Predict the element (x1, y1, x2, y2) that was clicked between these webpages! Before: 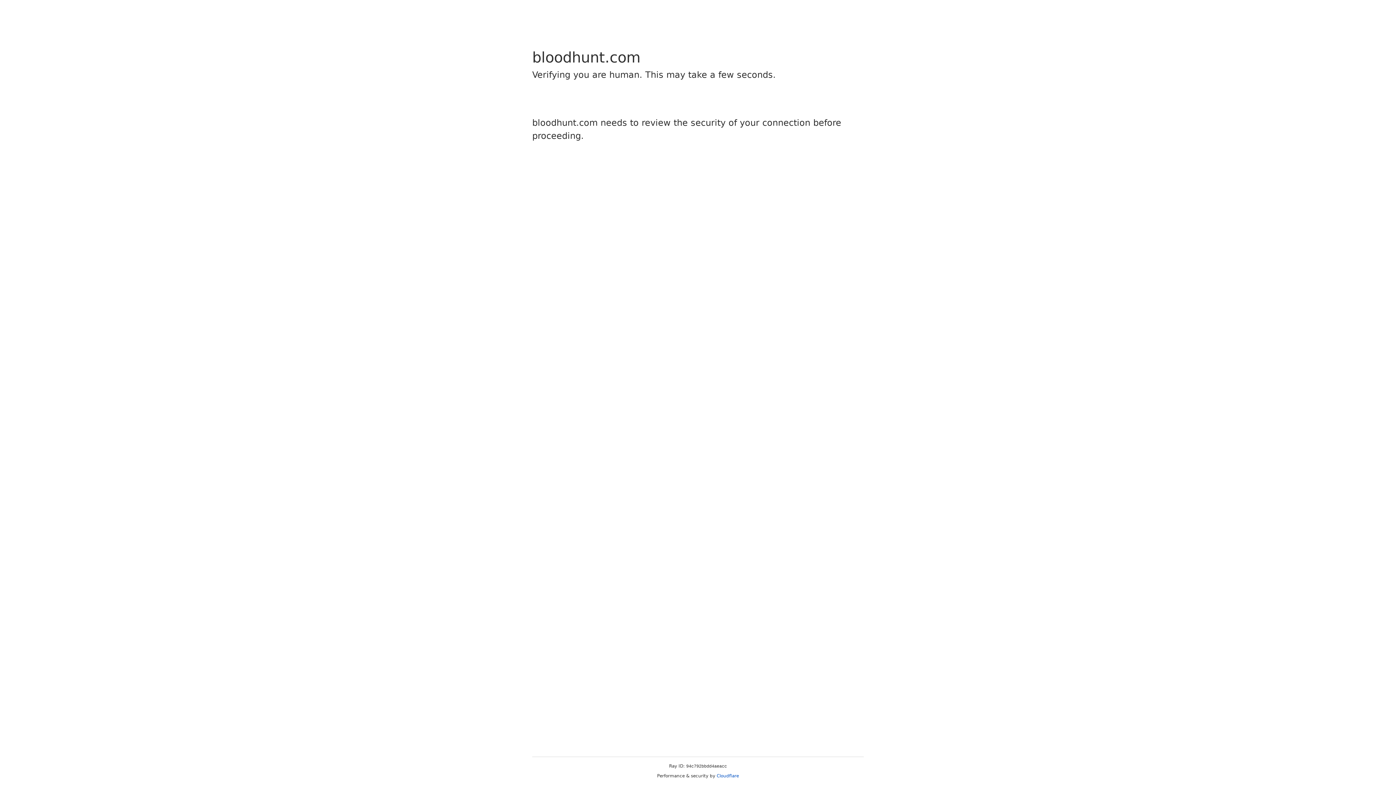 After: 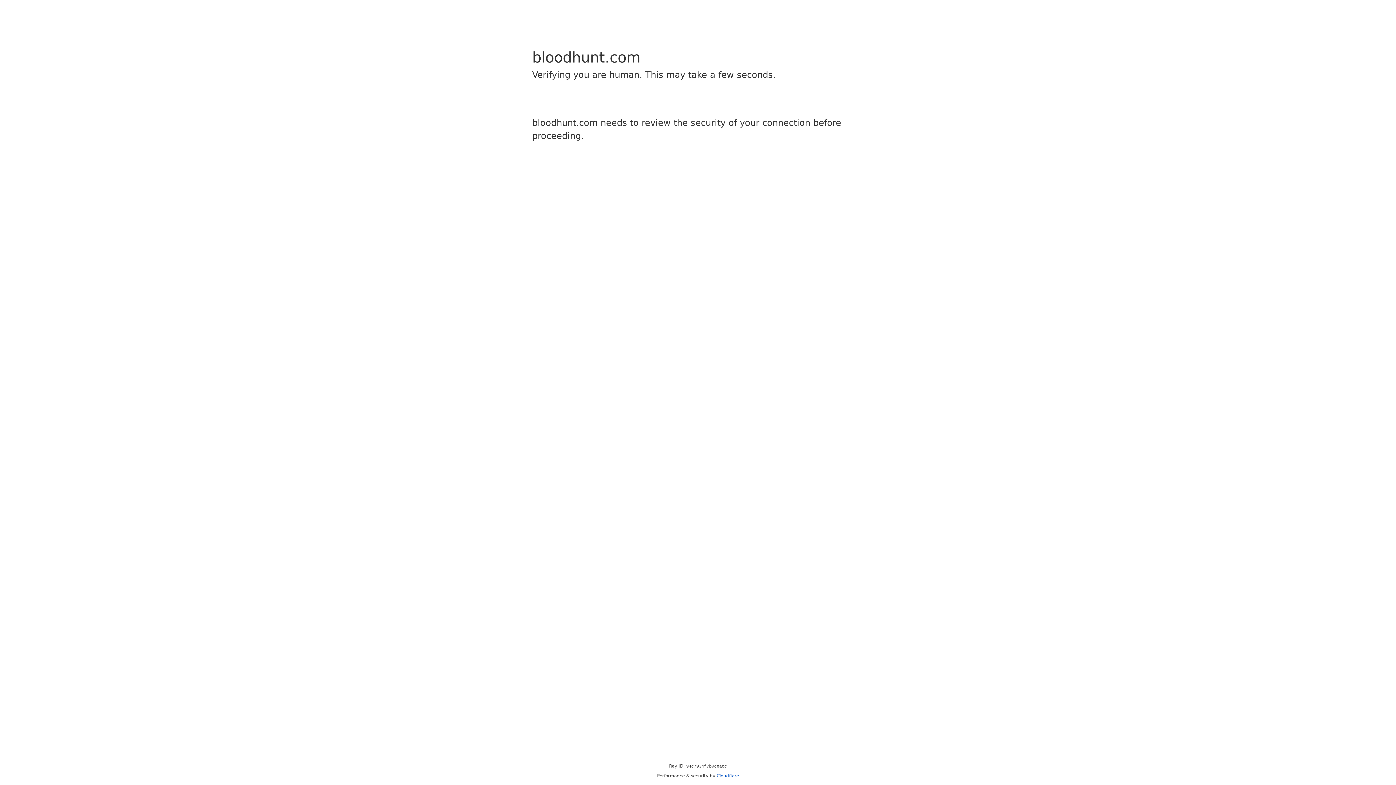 Action: bbox: (716, 773, 739, 778) label: Cloudflare